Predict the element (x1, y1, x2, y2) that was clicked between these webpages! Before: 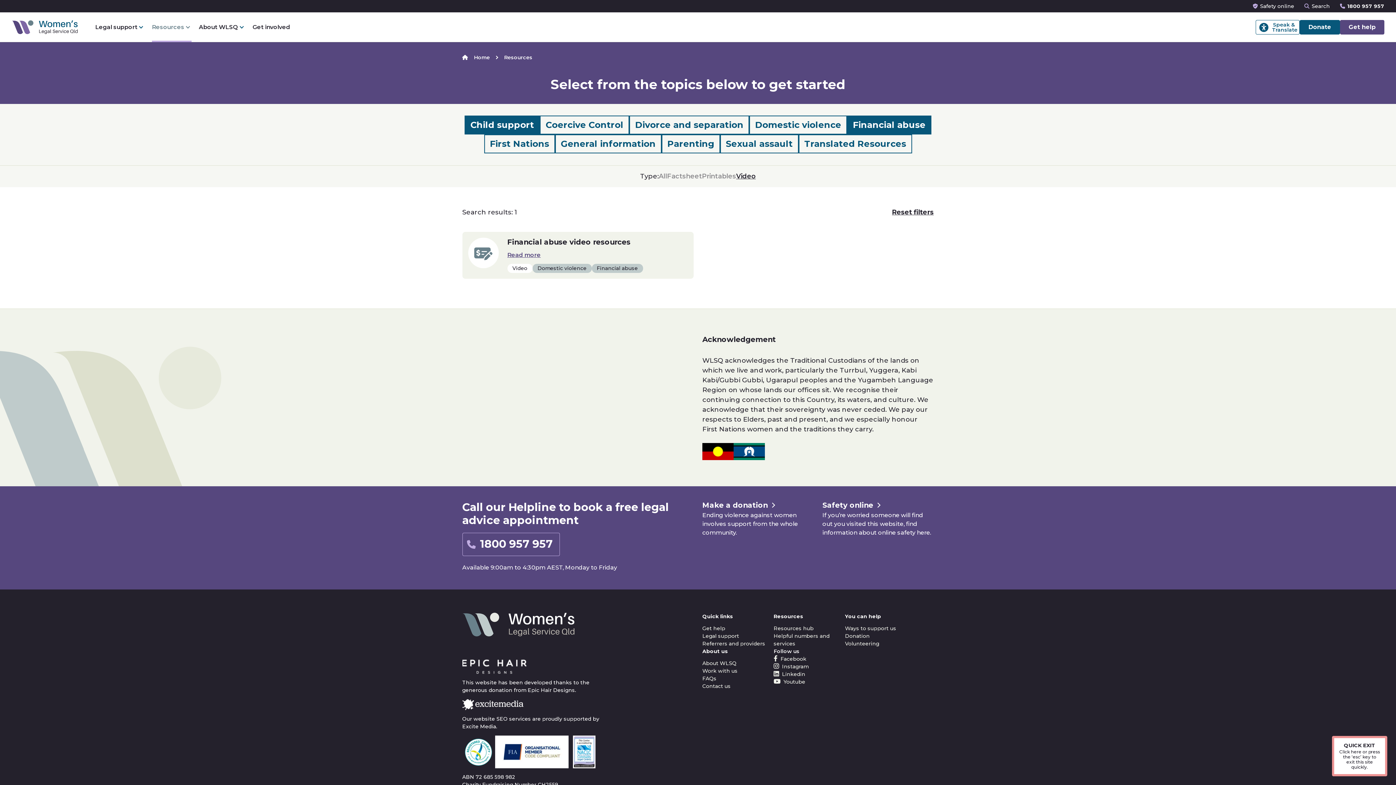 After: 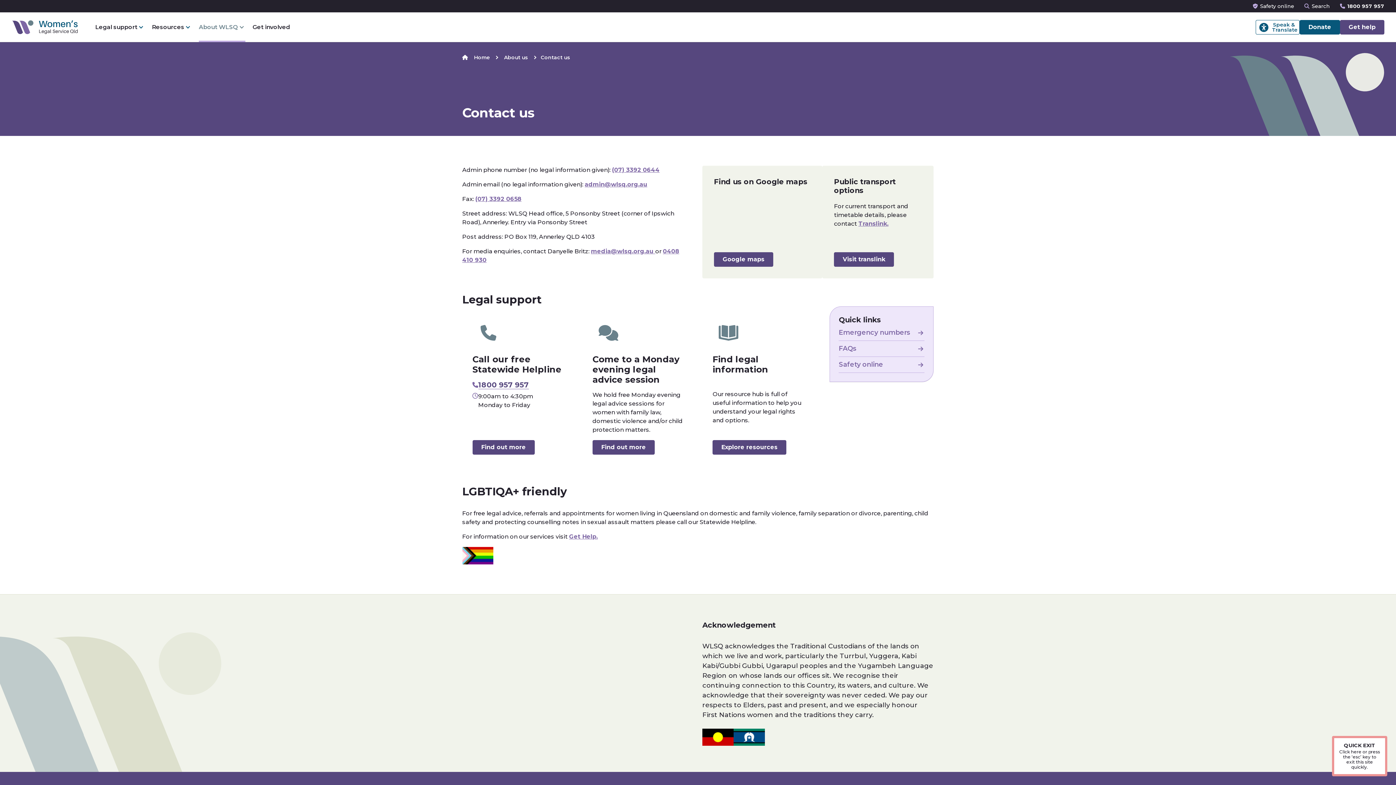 Action: bbox: (702, 683, 730, 689) label: Contact us